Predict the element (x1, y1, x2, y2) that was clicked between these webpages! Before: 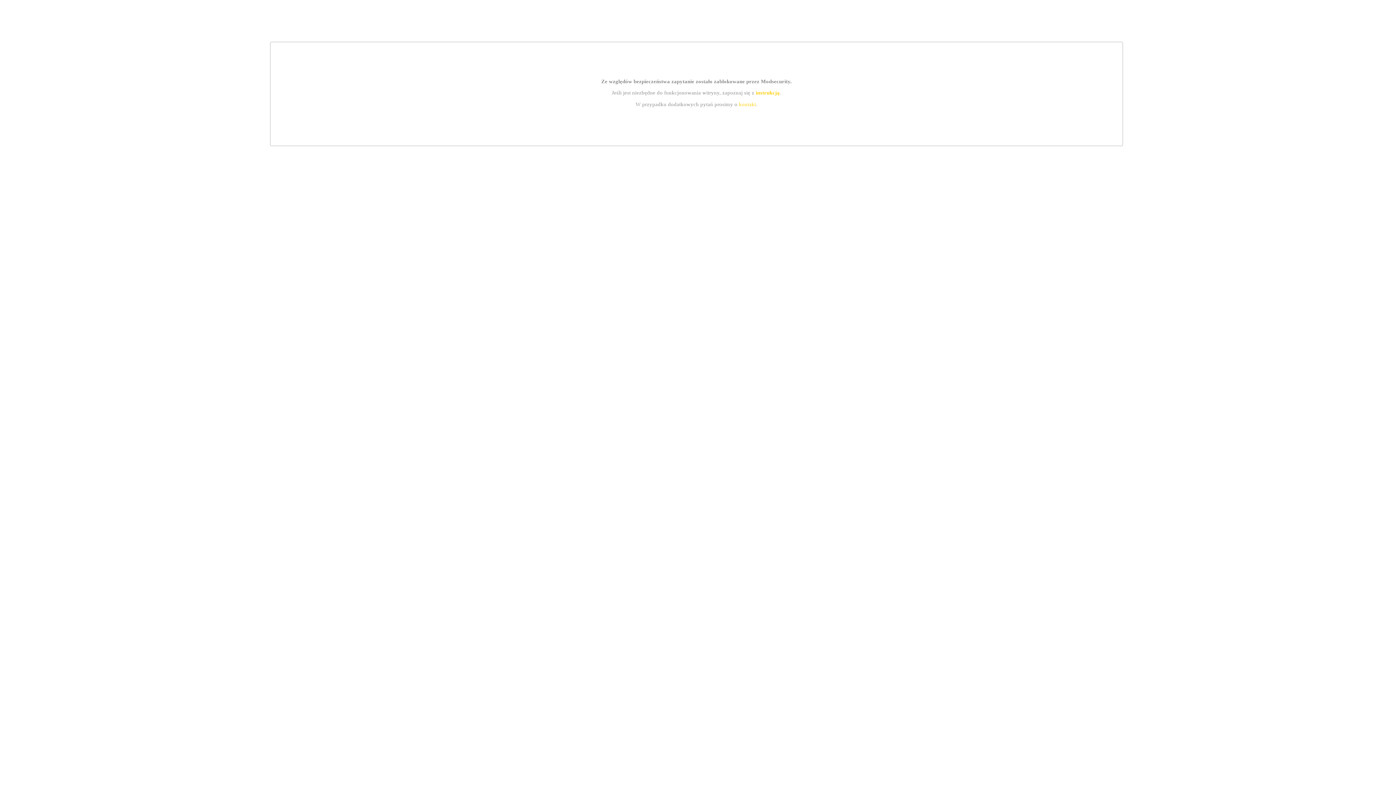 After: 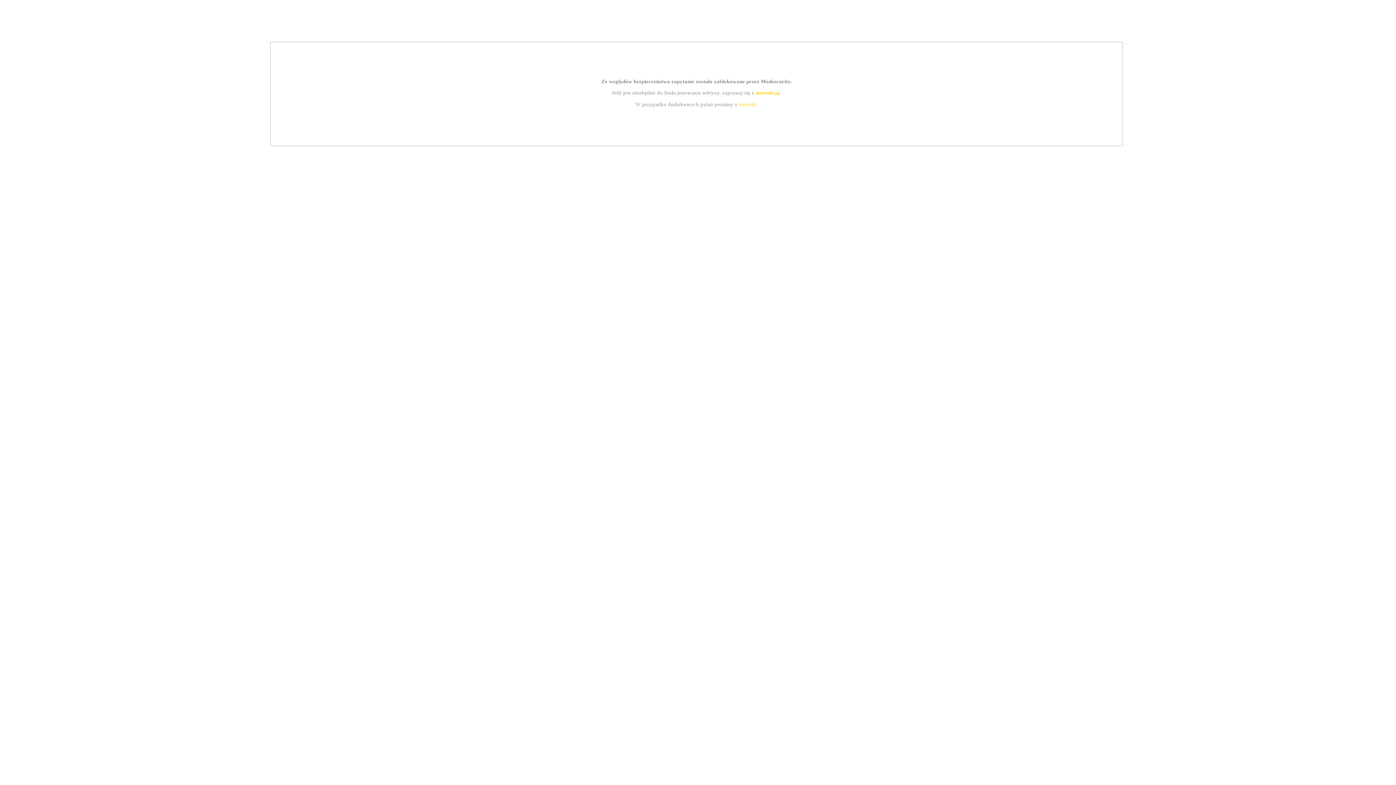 Action: bbox: (739, 101, 756, 107) label: kontakt